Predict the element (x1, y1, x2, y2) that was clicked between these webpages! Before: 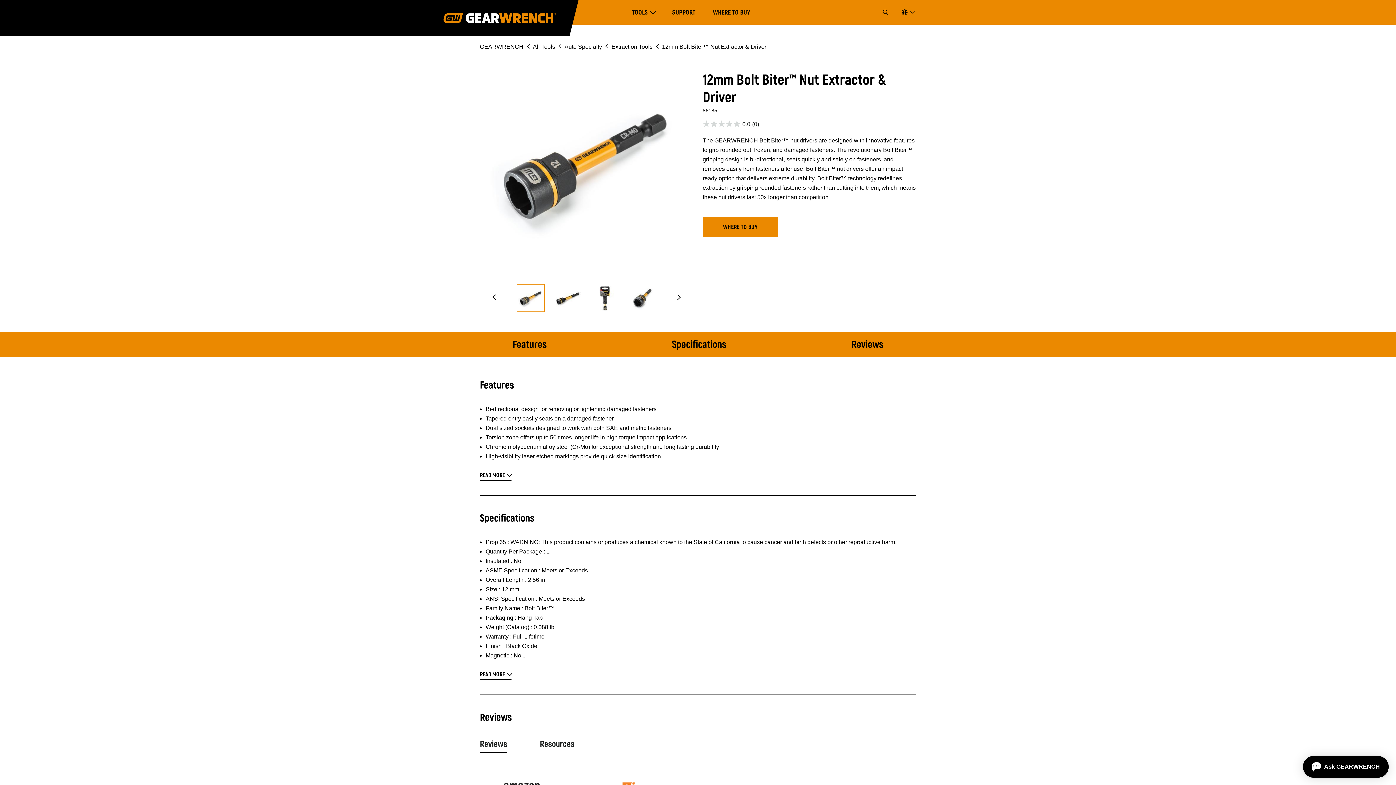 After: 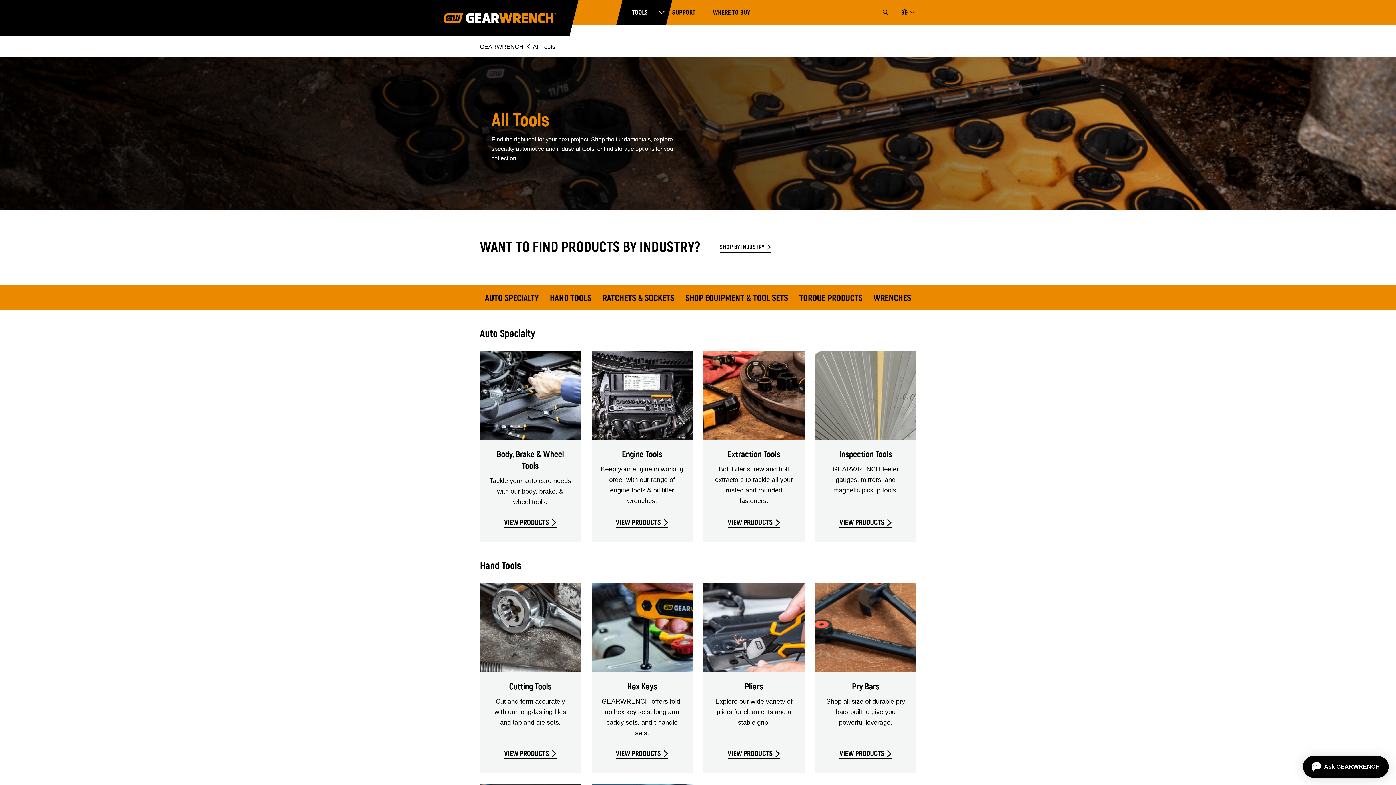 Action: bbox: (533, 43, 555, 49) label: All Tools